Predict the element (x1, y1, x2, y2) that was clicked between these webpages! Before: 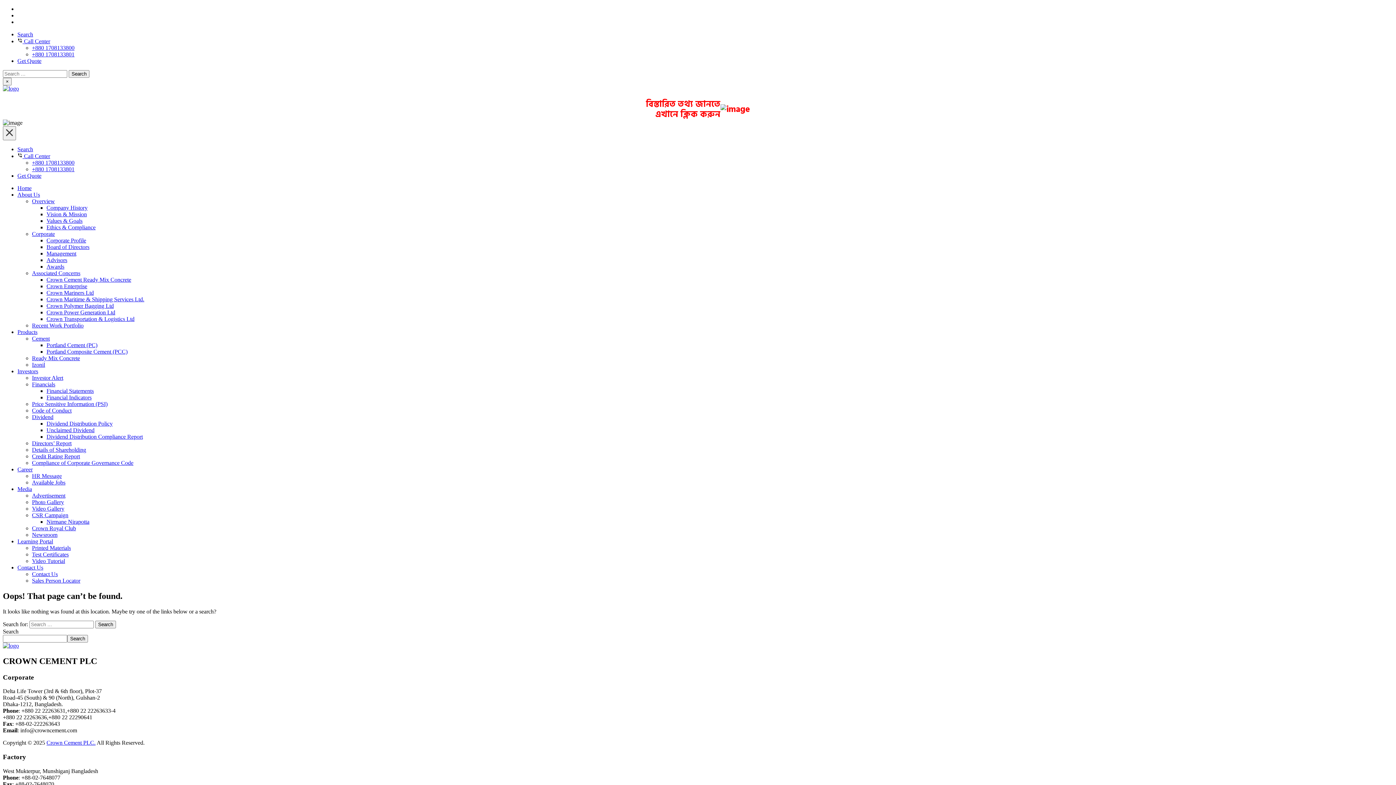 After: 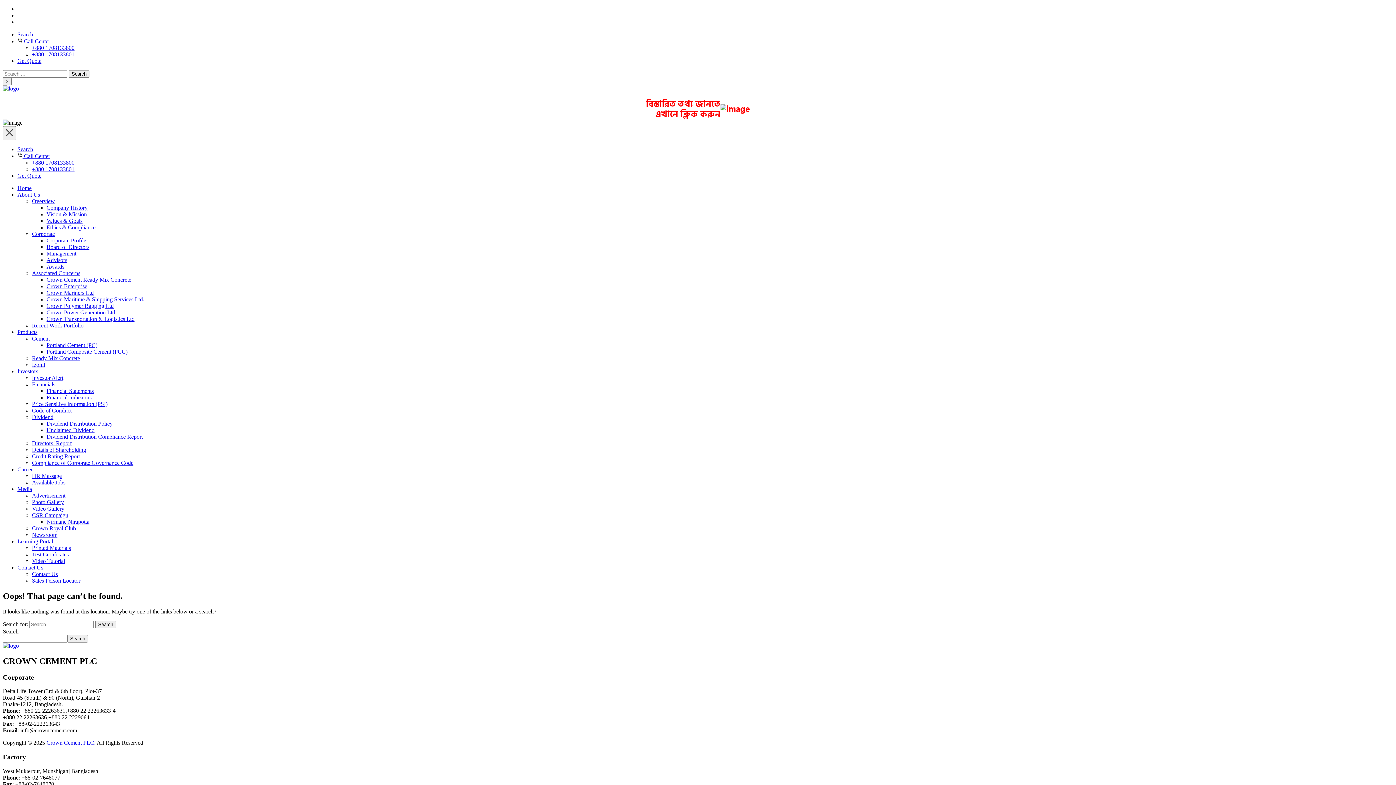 Action: label: Dividend bbox: (32, 414, 53, 420)